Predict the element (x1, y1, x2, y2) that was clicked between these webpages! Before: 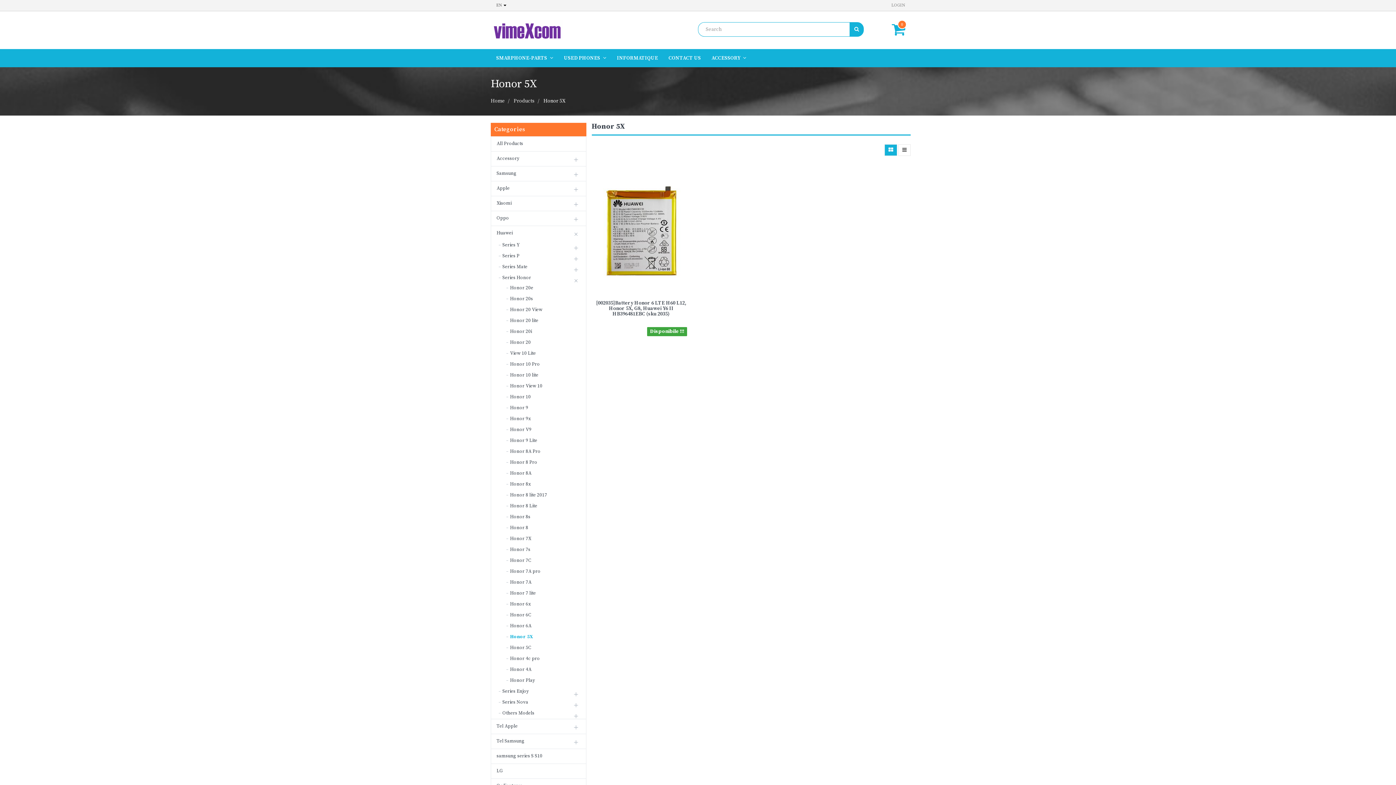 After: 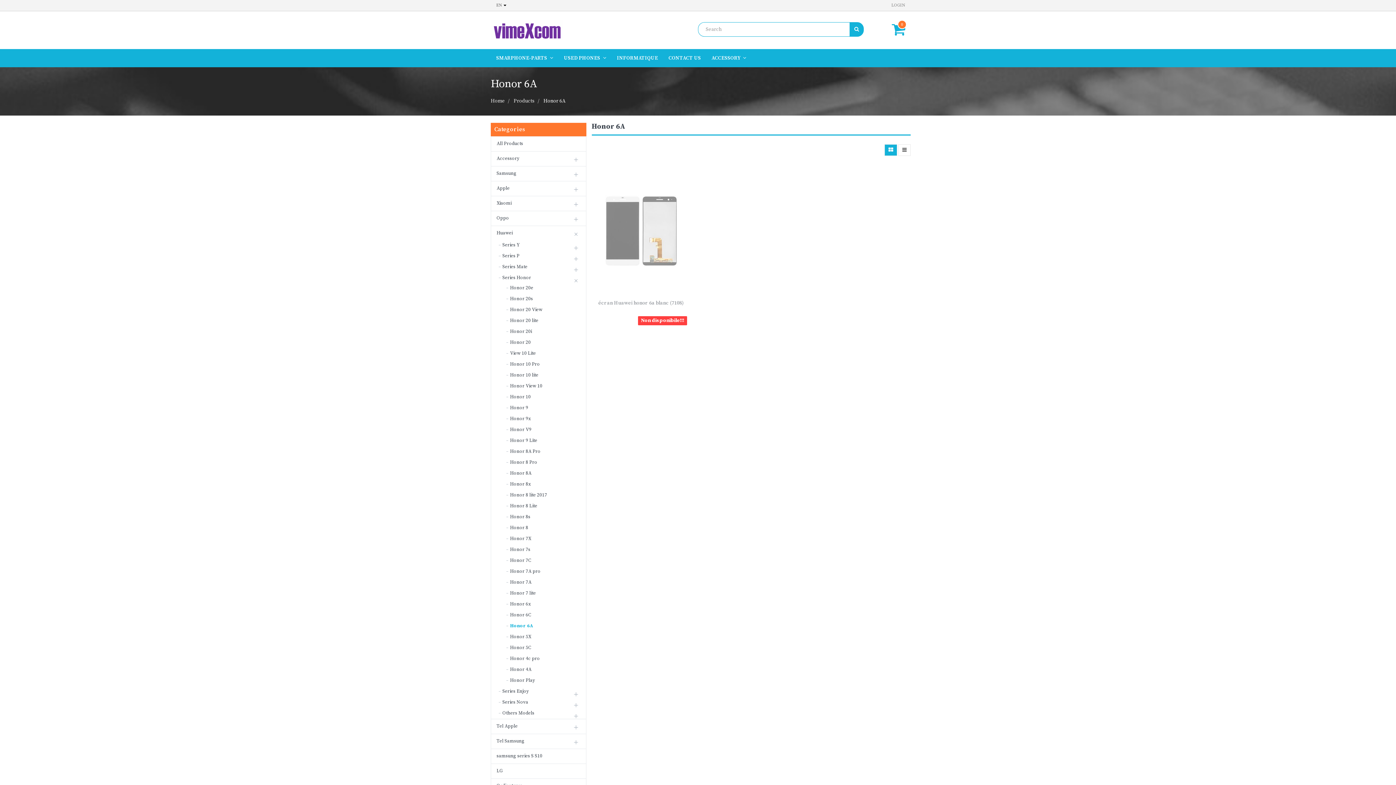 Action: label: Honor 6A bbox: (506, 621, 570, 631)